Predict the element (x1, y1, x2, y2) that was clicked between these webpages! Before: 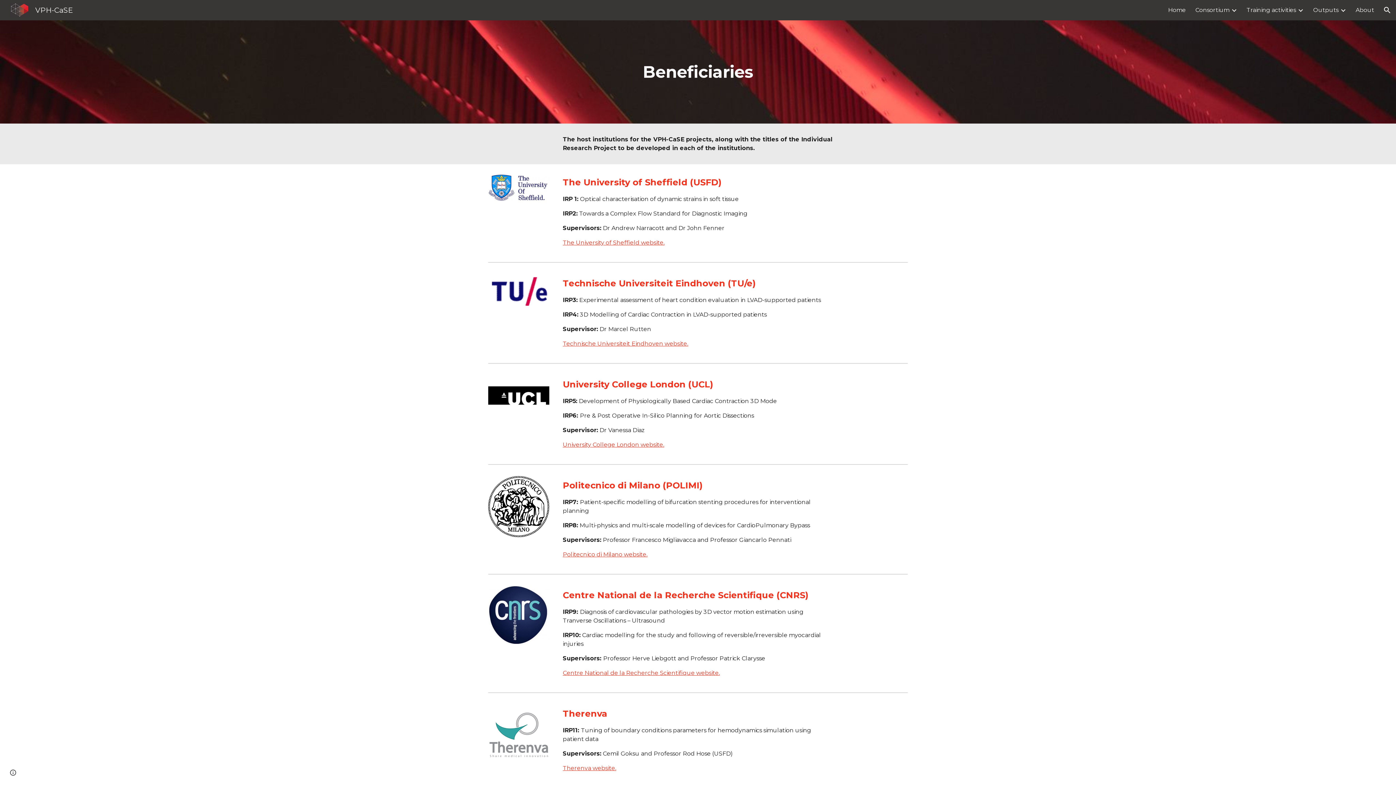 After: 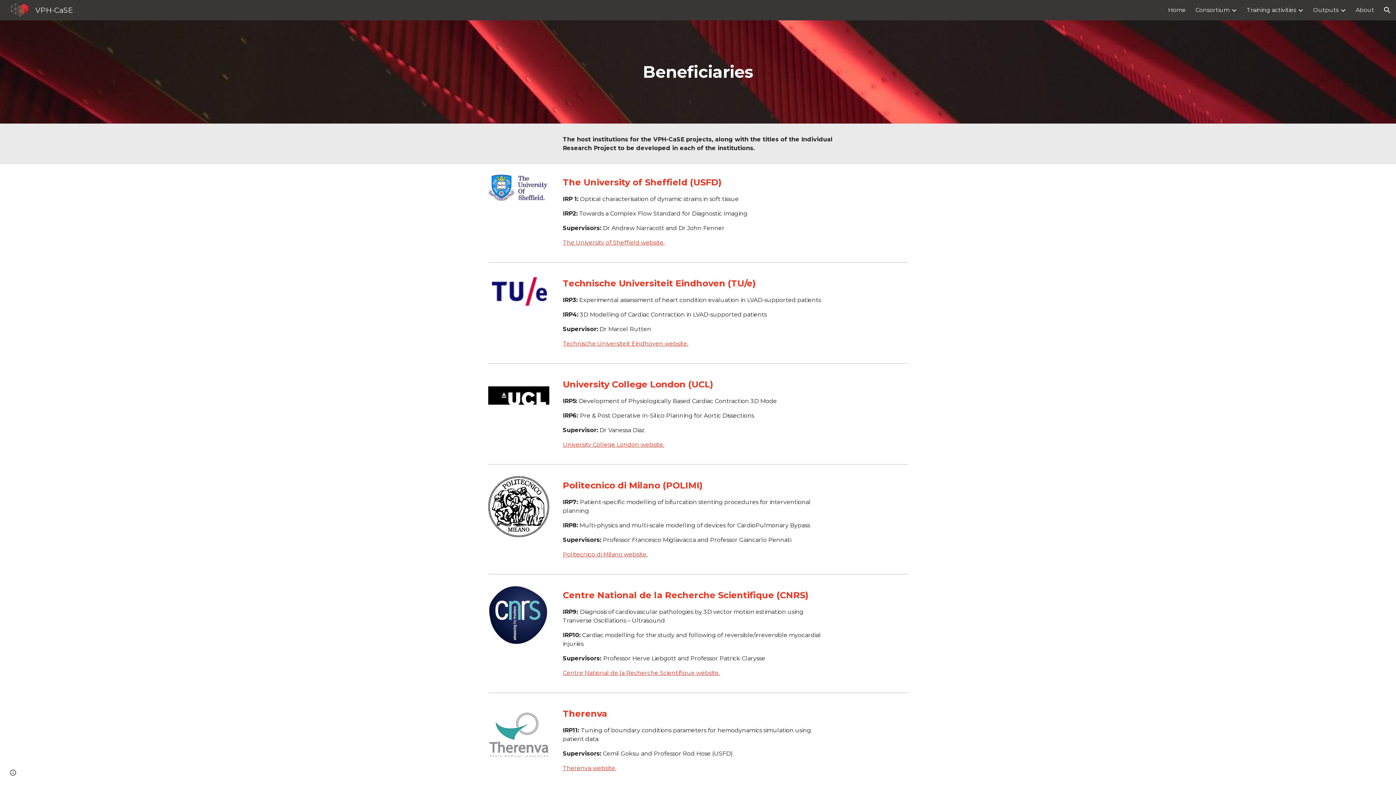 Action: bbox: (488, 704, 549, 765)